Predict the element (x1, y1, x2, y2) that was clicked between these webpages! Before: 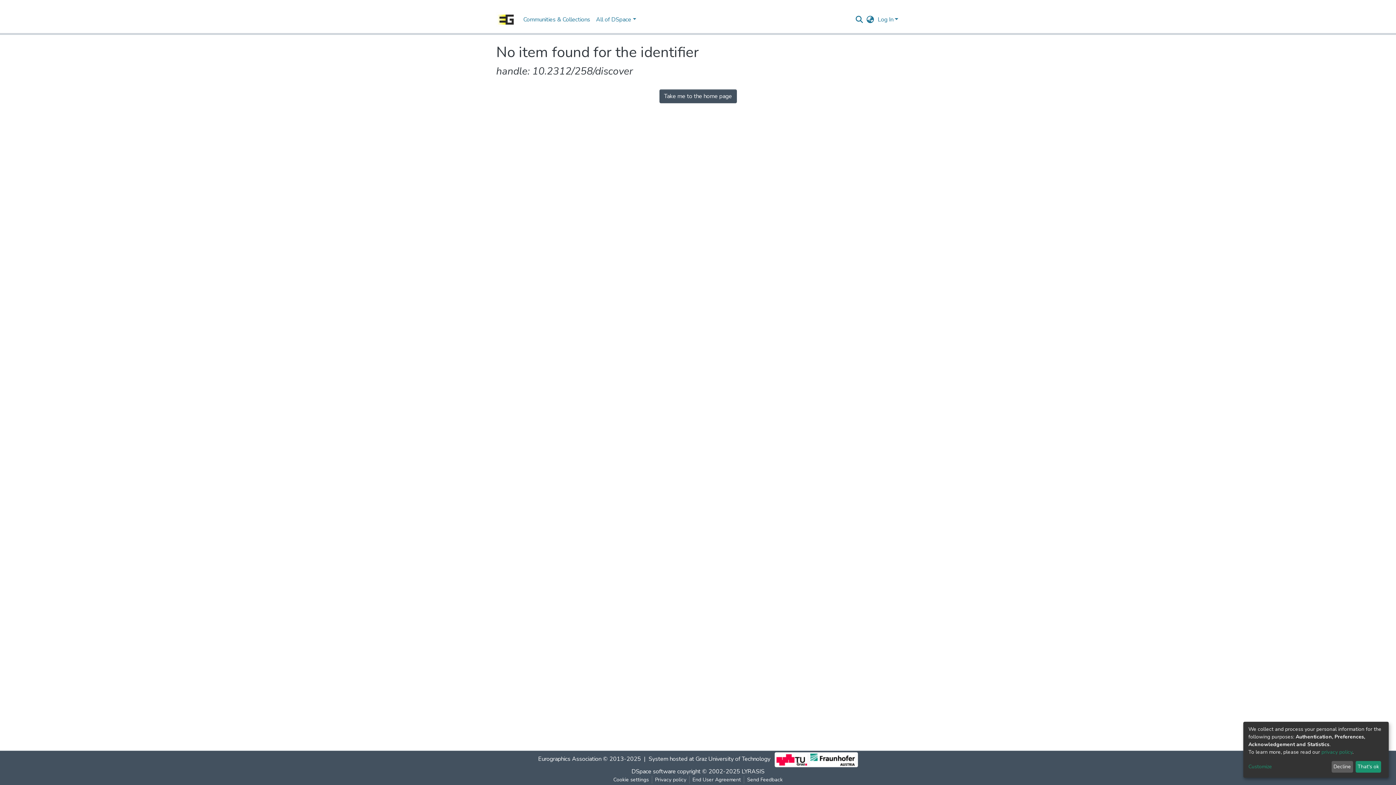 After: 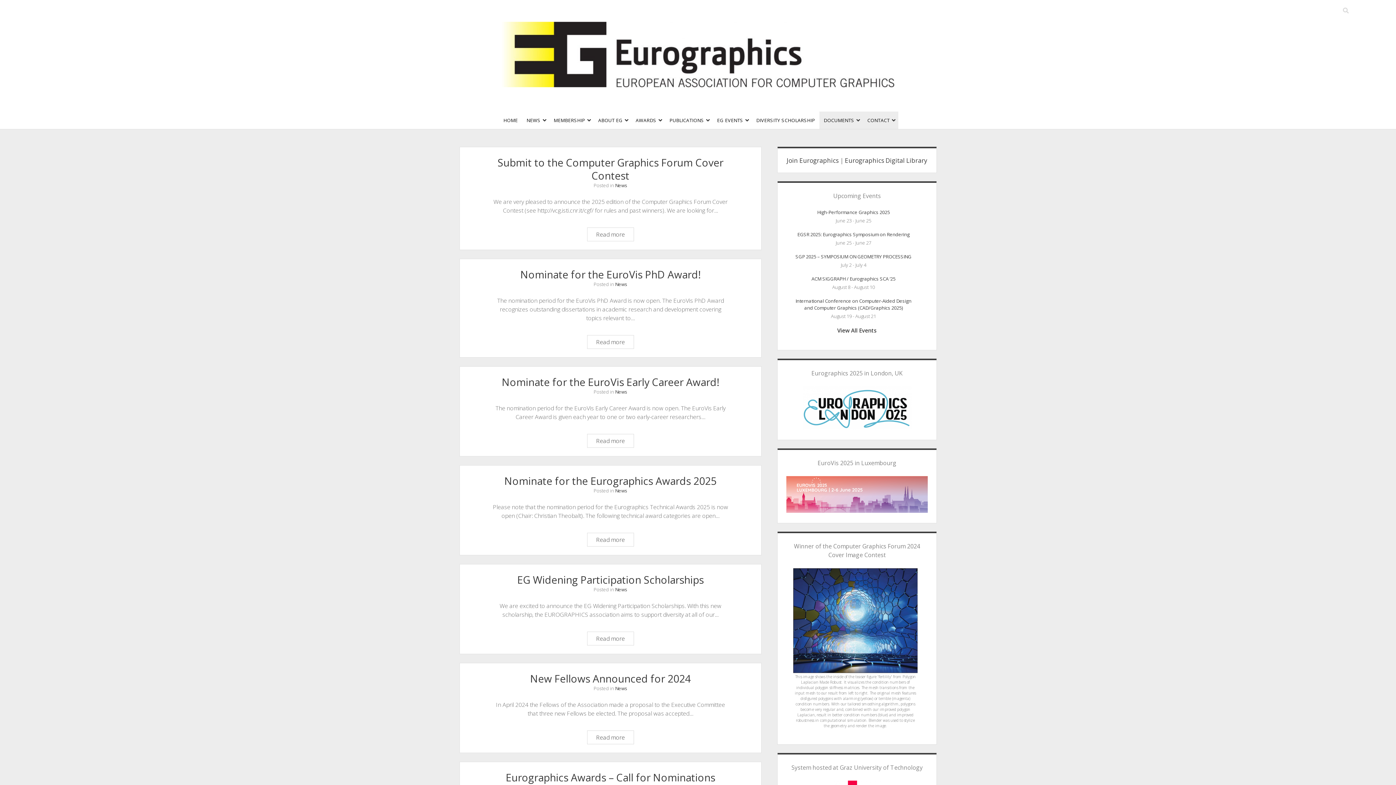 Action: bbox: (575, 759, 639, 767) label: Eurographics Association